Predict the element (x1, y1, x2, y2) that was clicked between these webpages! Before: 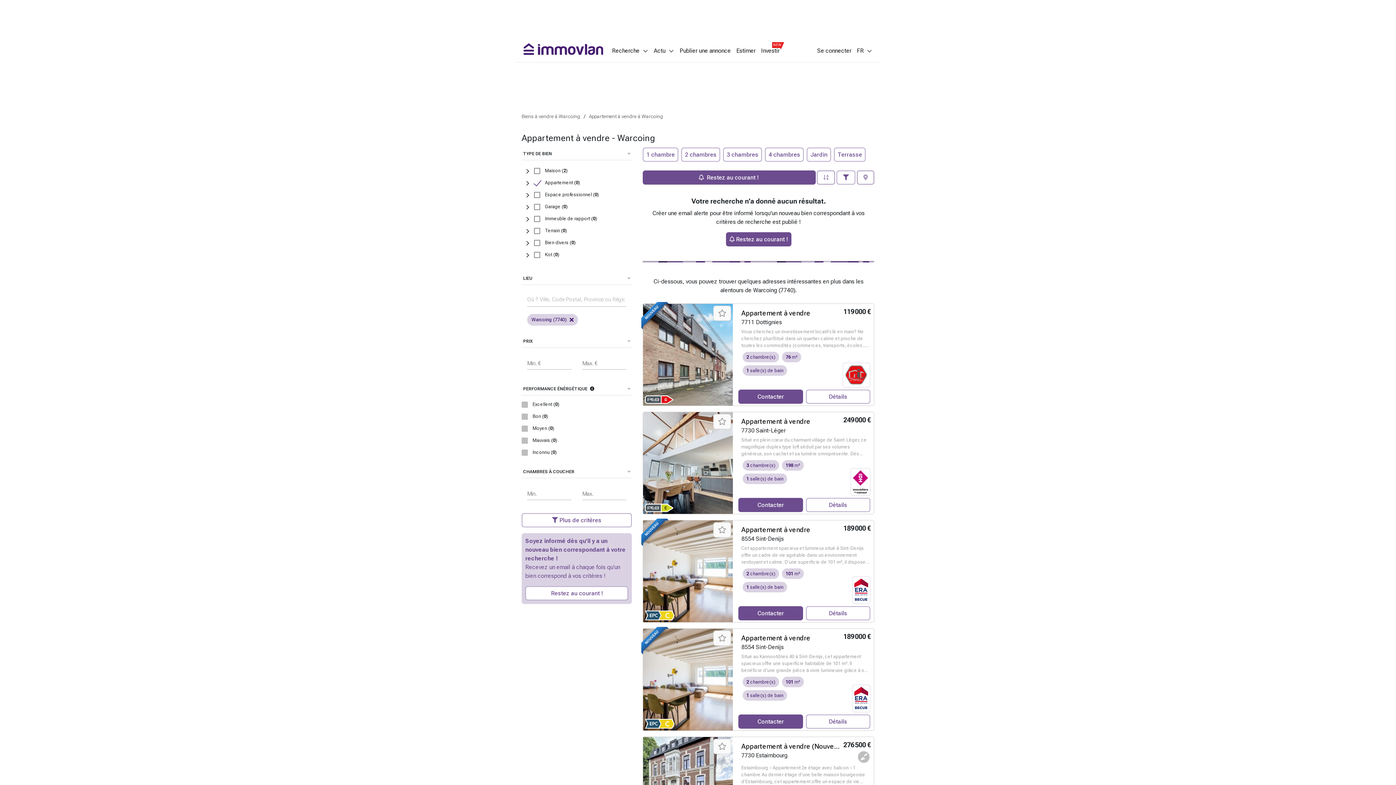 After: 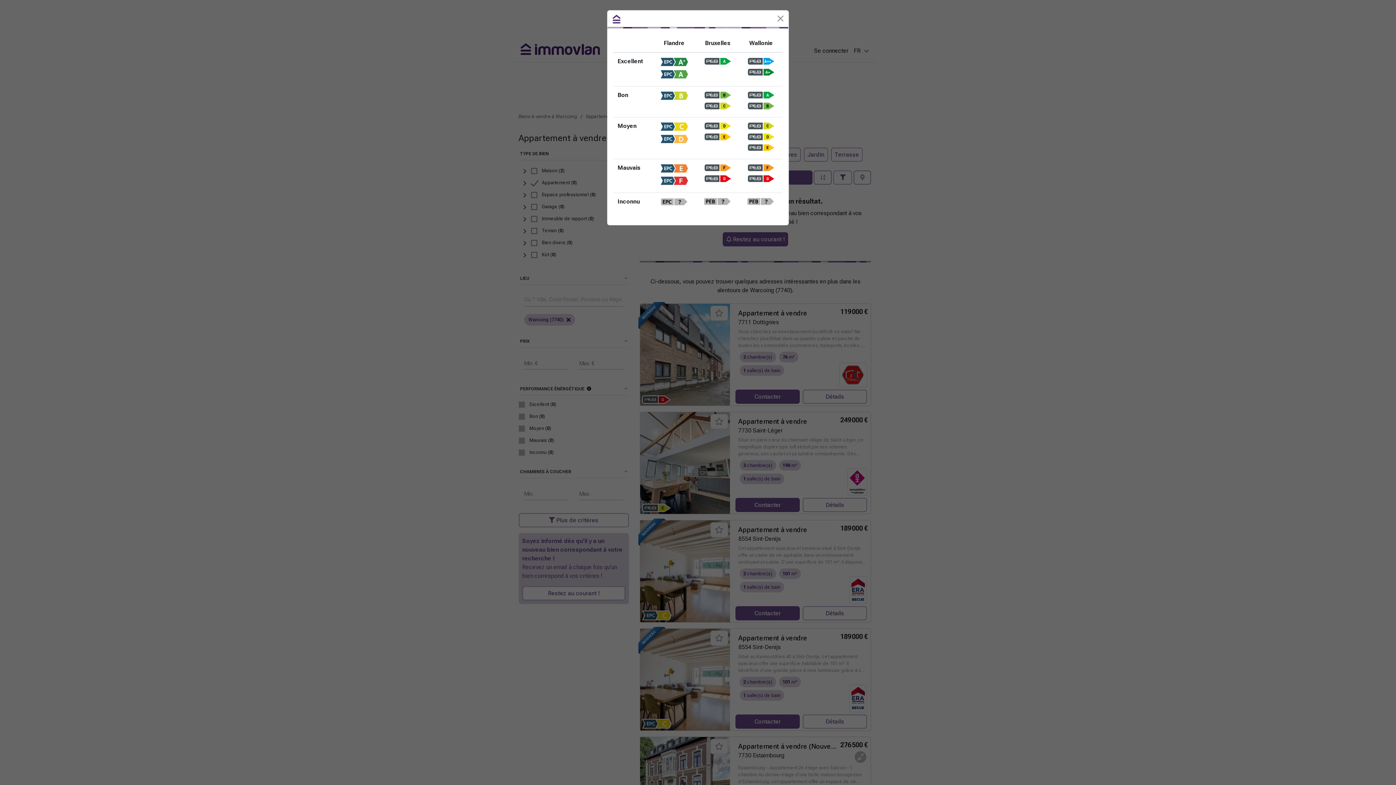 Action: bbox: (590, 386, 594, 391)